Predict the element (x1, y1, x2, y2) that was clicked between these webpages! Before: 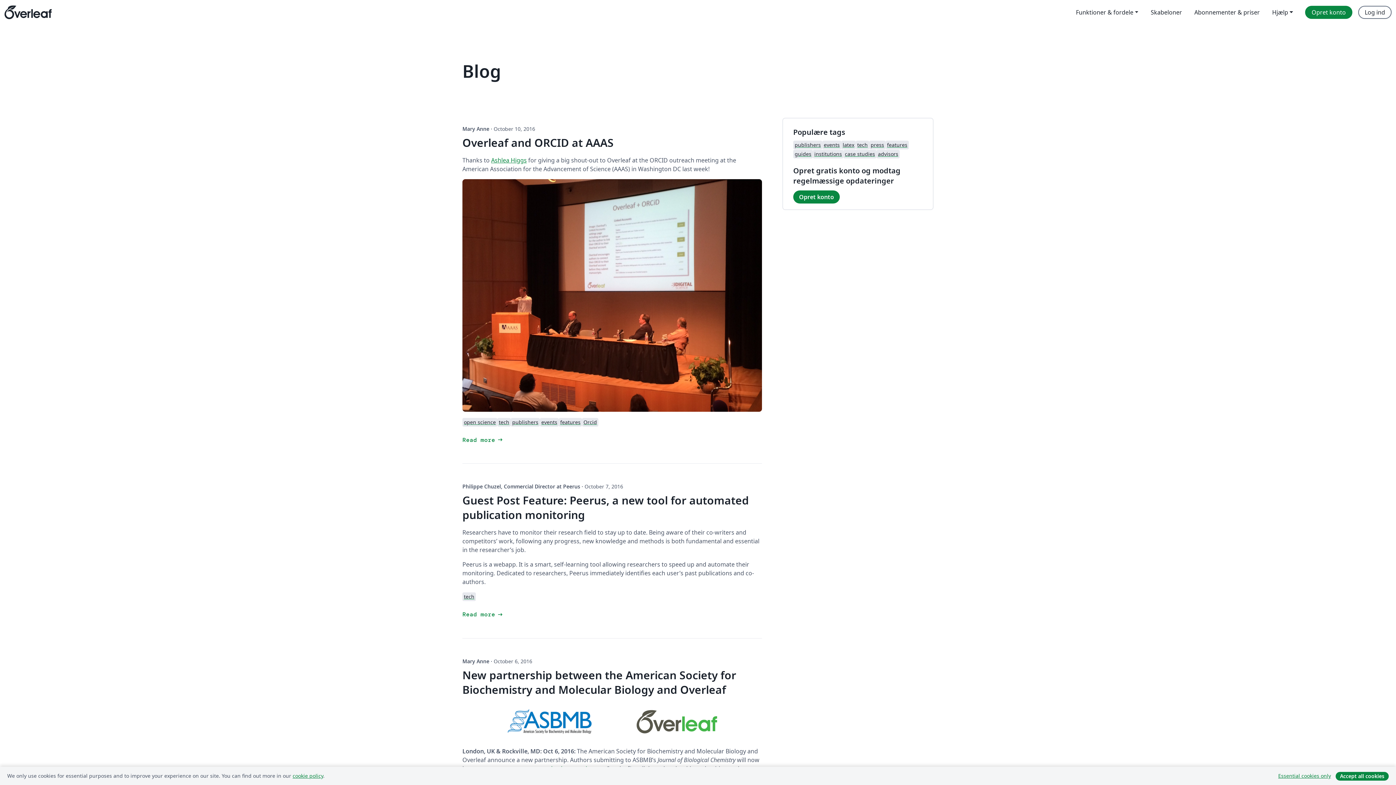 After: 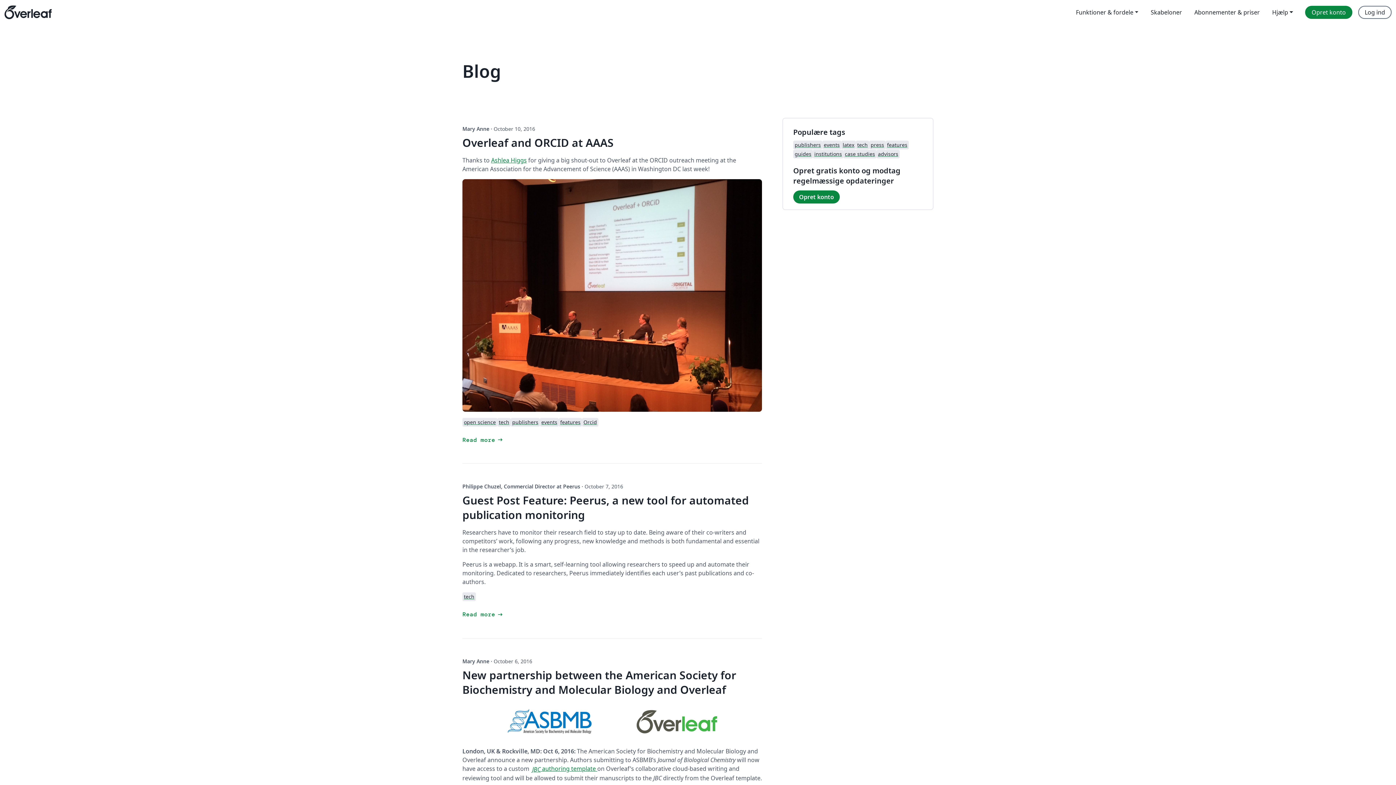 Action: label: Accept all cookies bbox: (1336, 772, 1389, 781)